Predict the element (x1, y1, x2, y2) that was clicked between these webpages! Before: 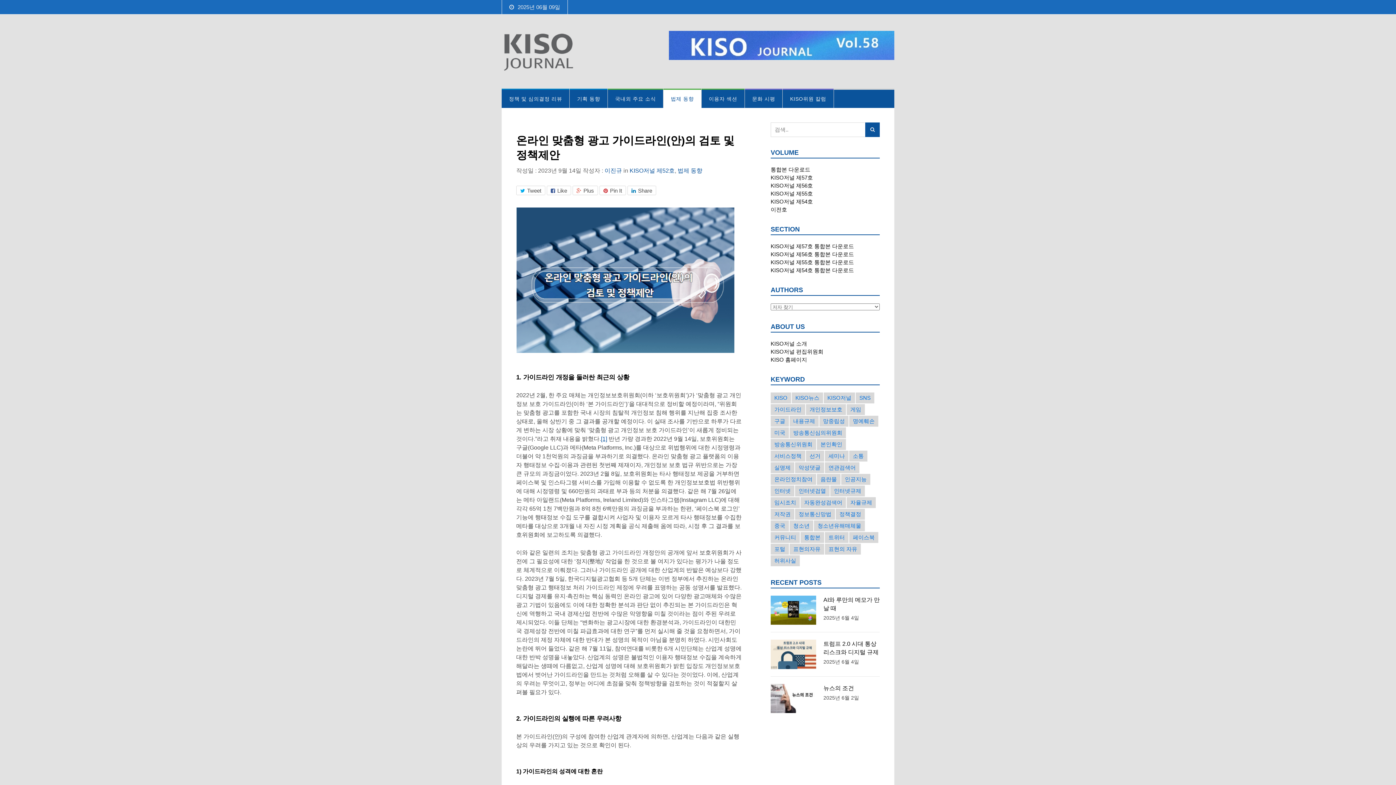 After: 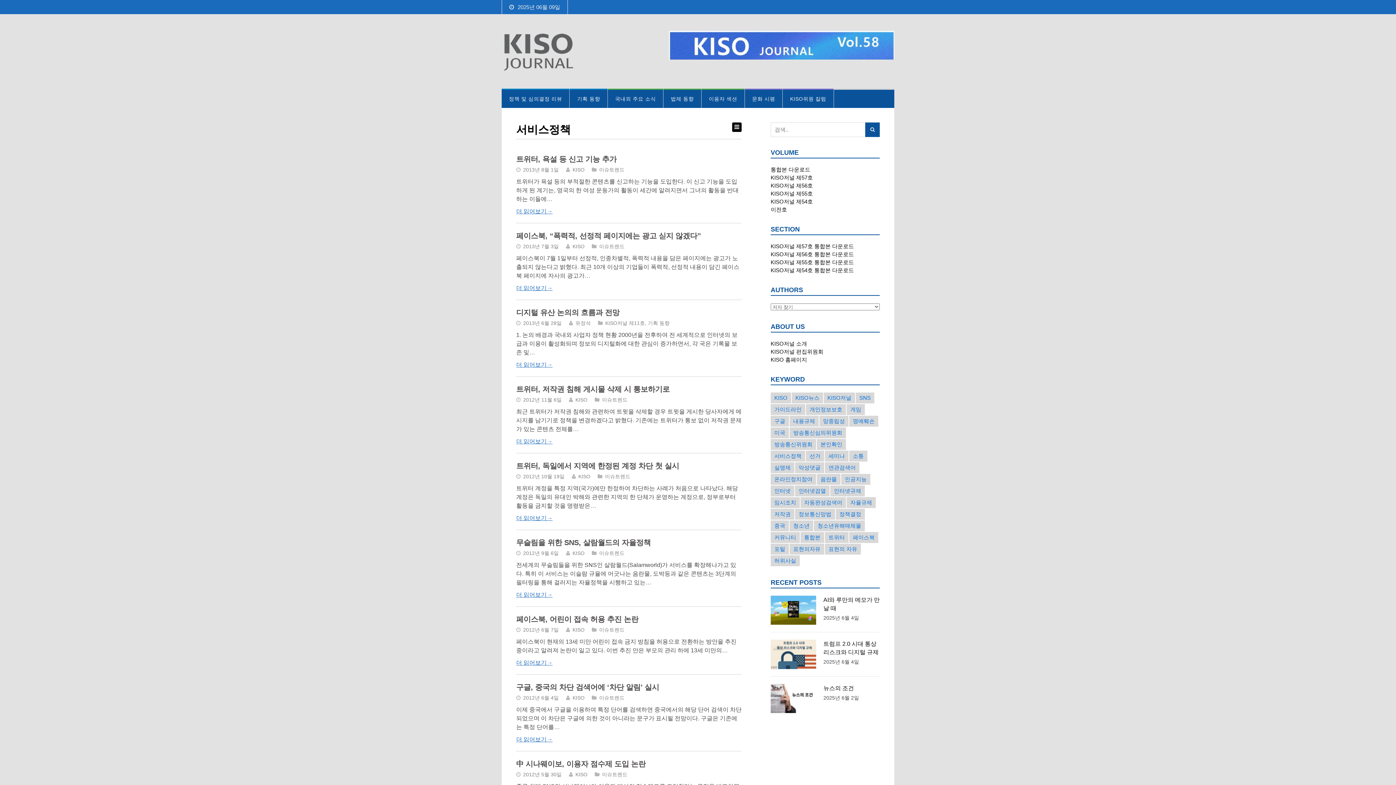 Action: bbox: (770, 450, 805, 461) label: 서비스정책 (22개의 항목)